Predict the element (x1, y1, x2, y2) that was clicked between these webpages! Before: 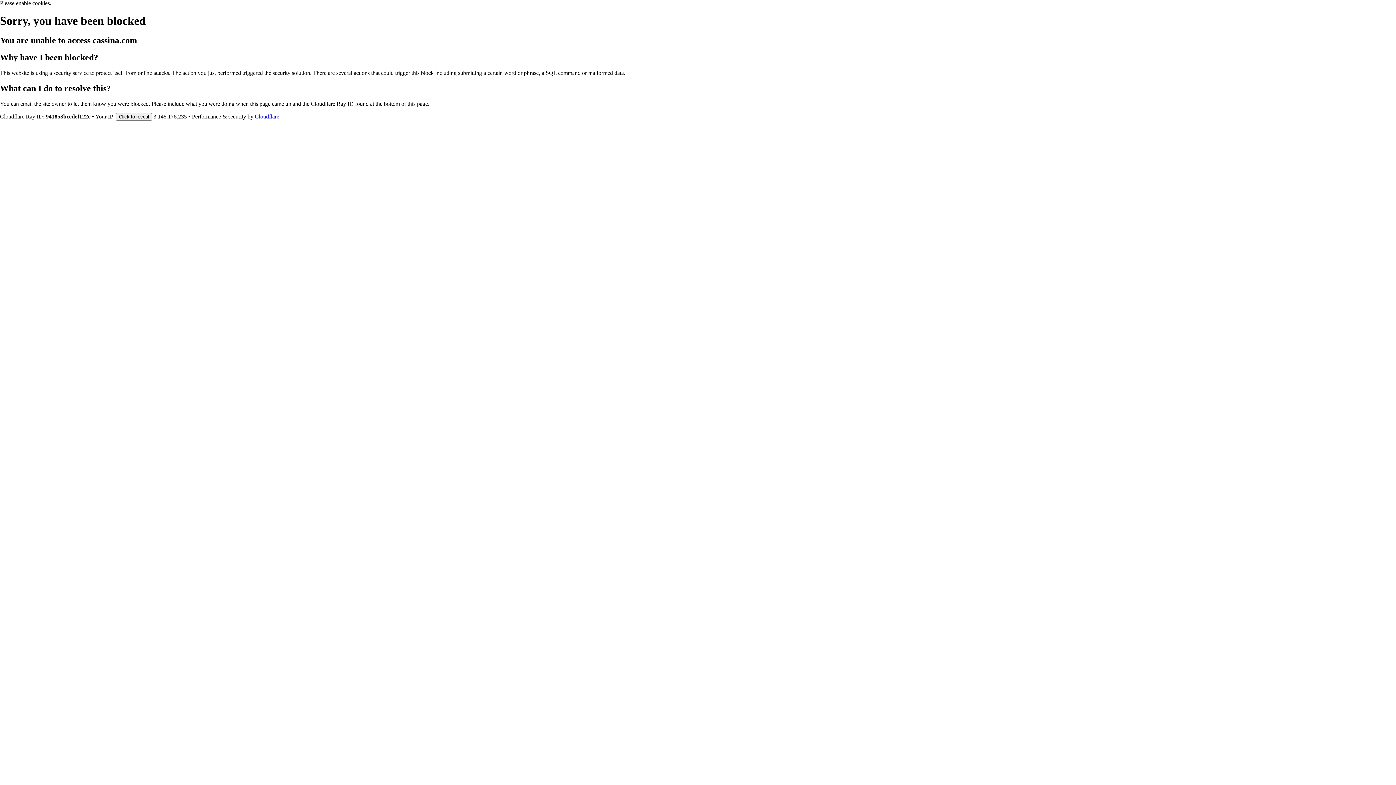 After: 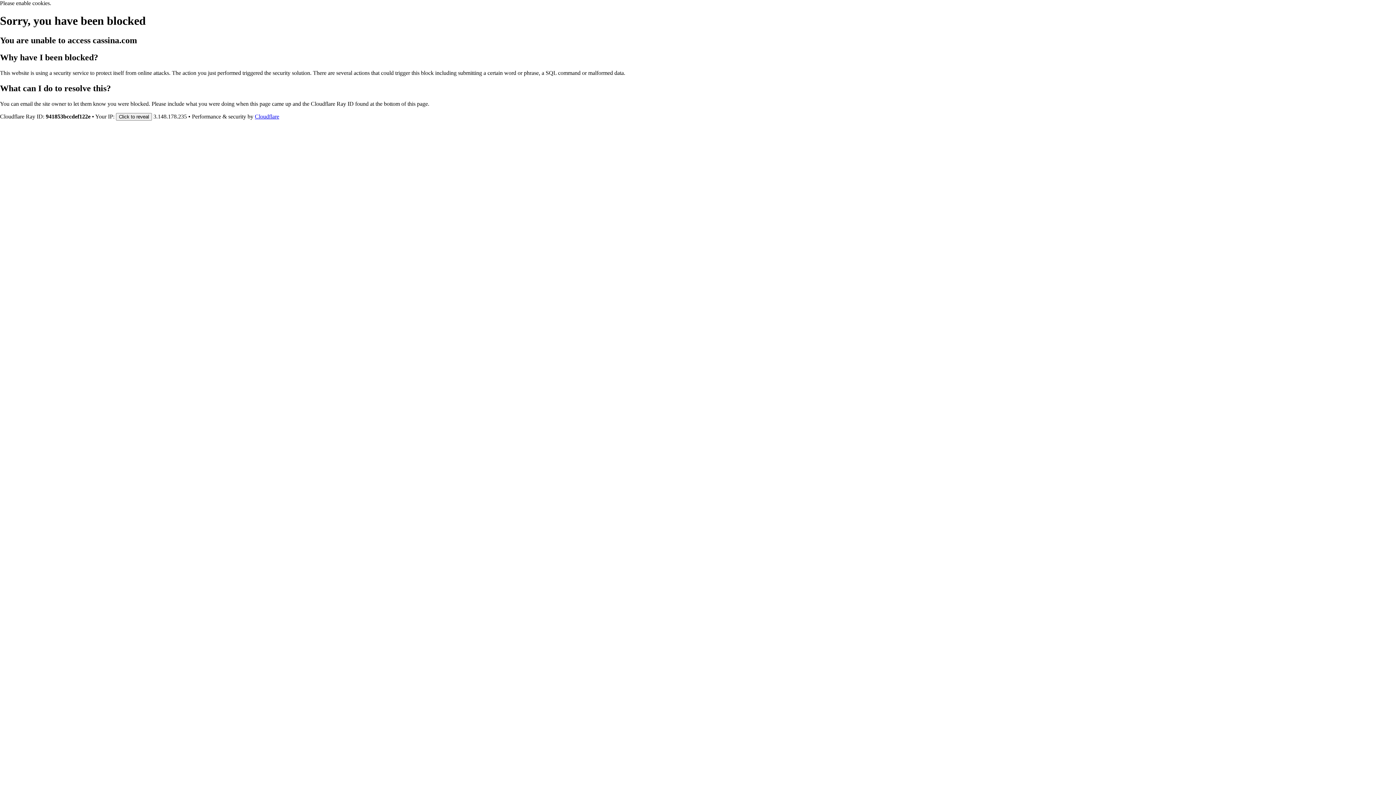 Action: label: Cloudflare bbox: (254, 113, 279, 119)